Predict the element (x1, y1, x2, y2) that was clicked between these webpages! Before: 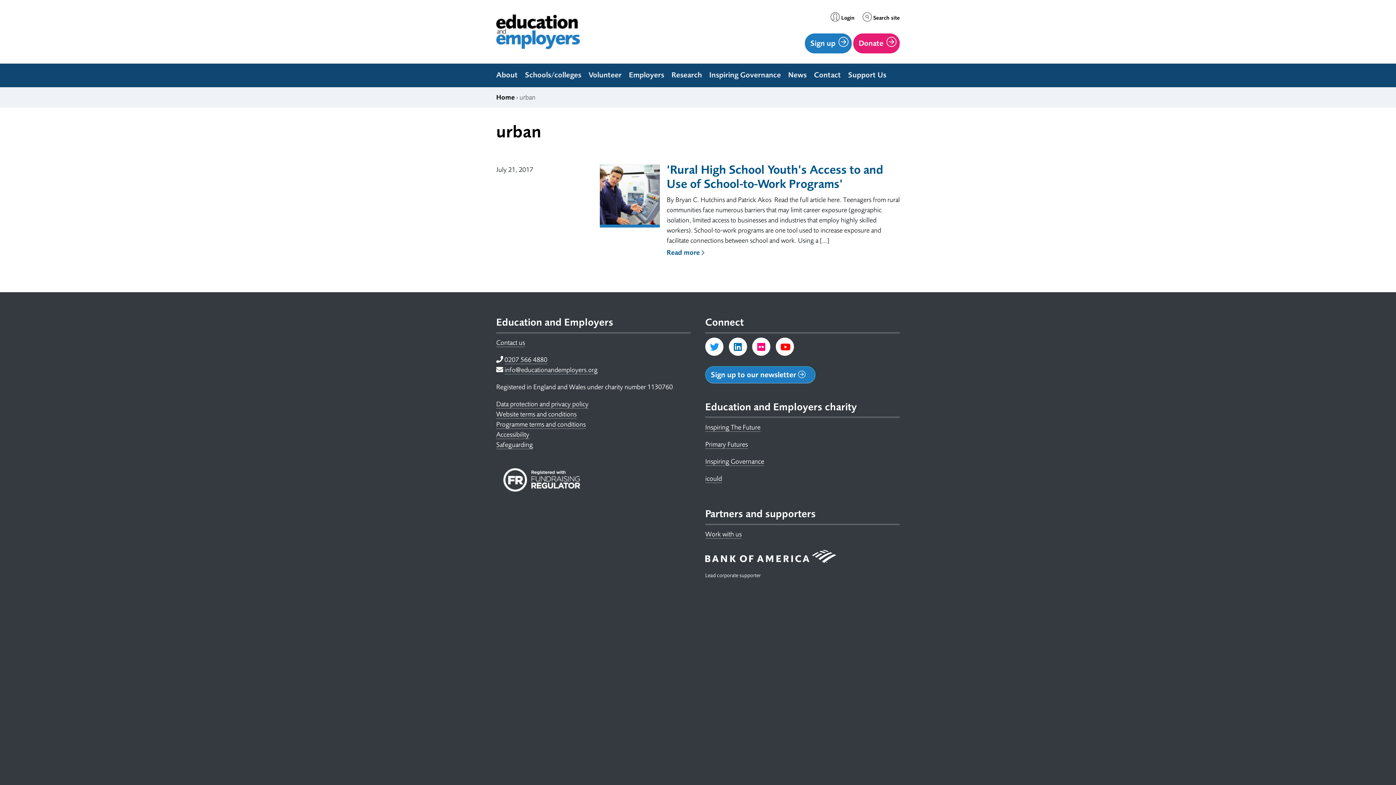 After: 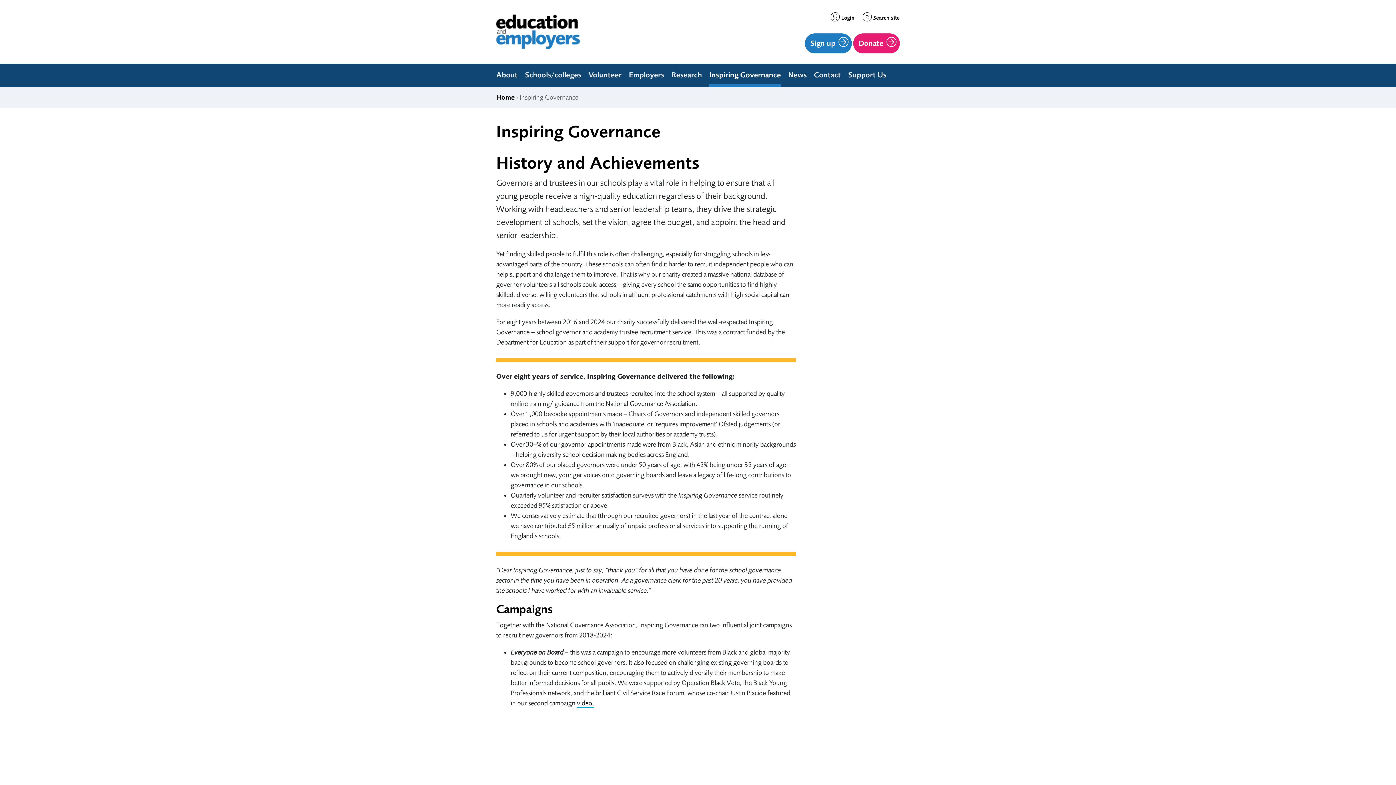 Action: bbox: (709, 67, 781, 87) label: Inspiring Governance